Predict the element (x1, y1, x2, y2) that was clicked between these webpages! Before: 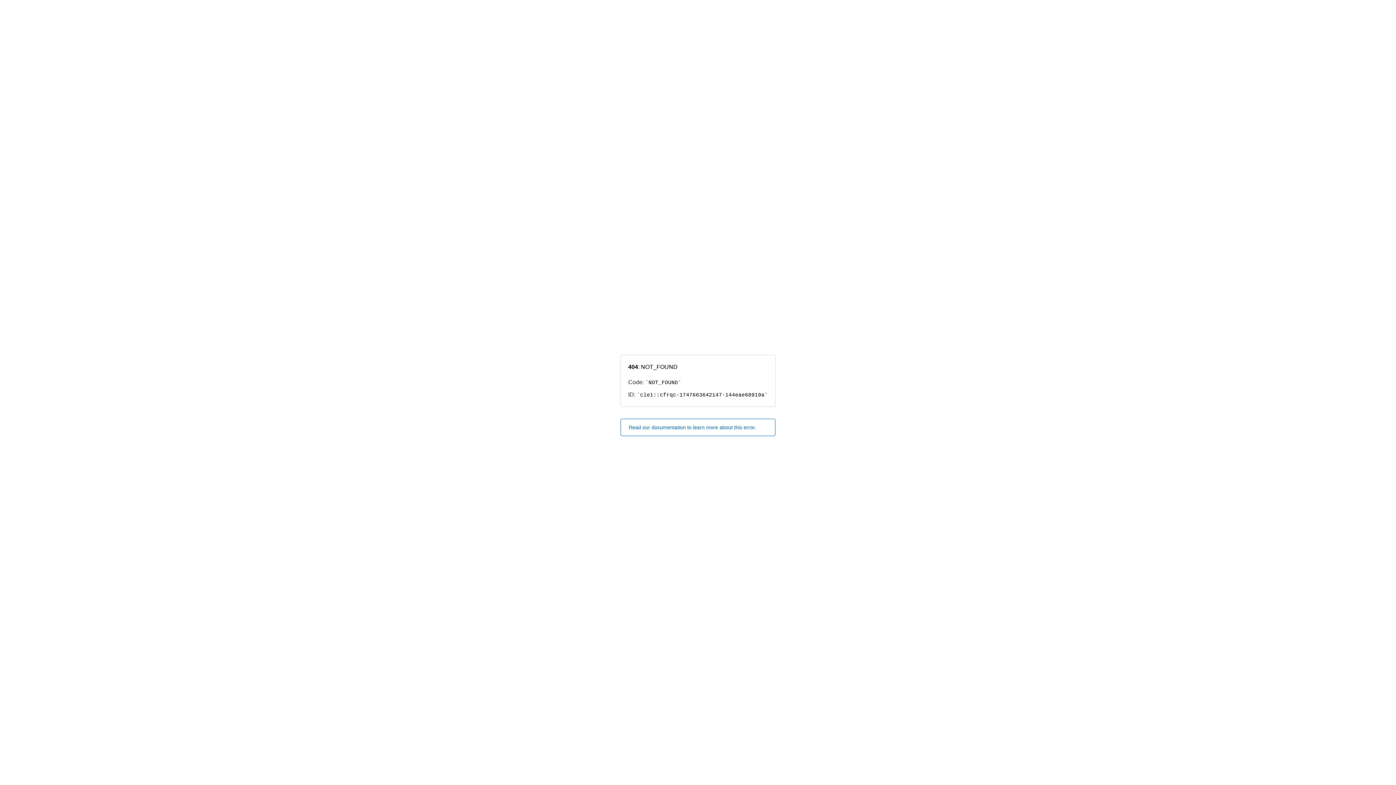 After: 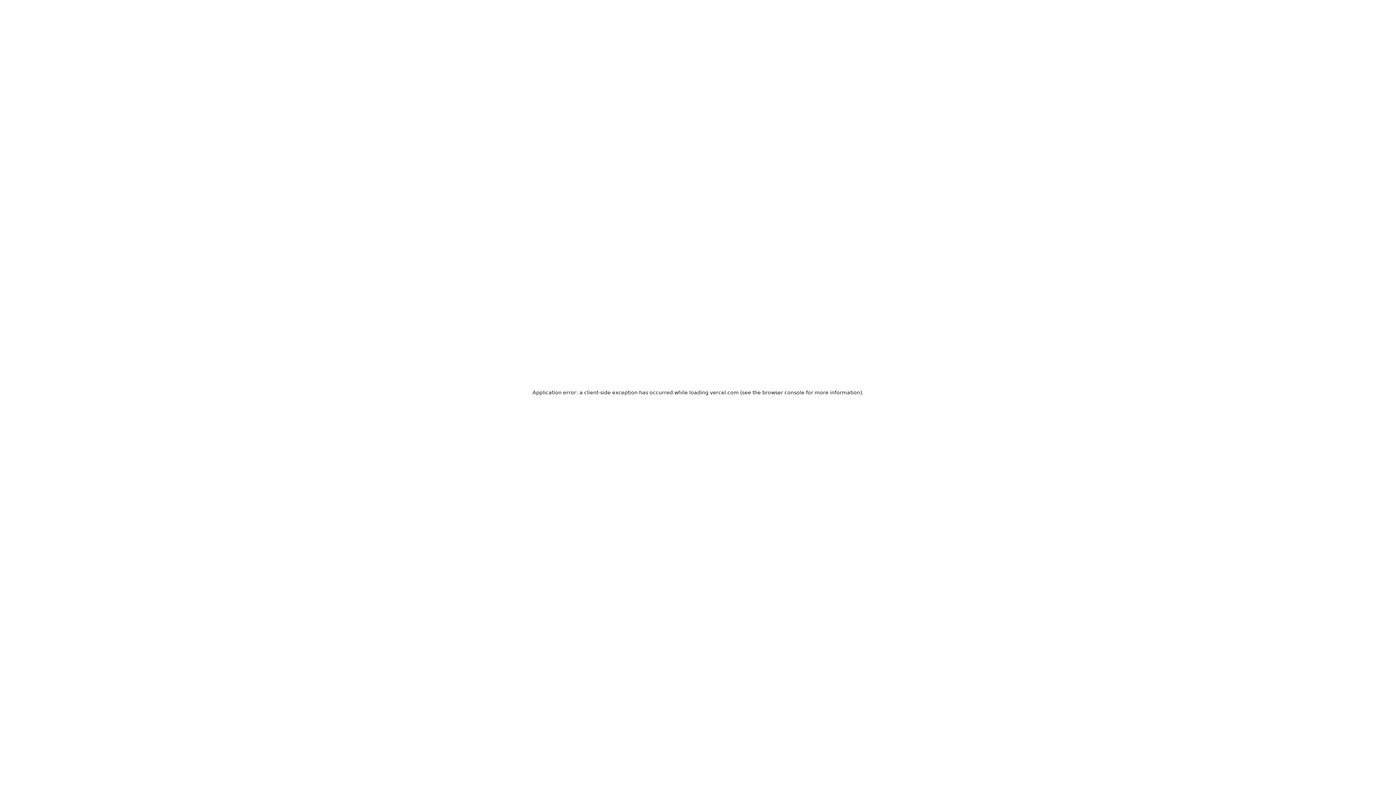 Action: label: Read our documentation to learn more about this error. bbox: (620, 418, 775, 436)